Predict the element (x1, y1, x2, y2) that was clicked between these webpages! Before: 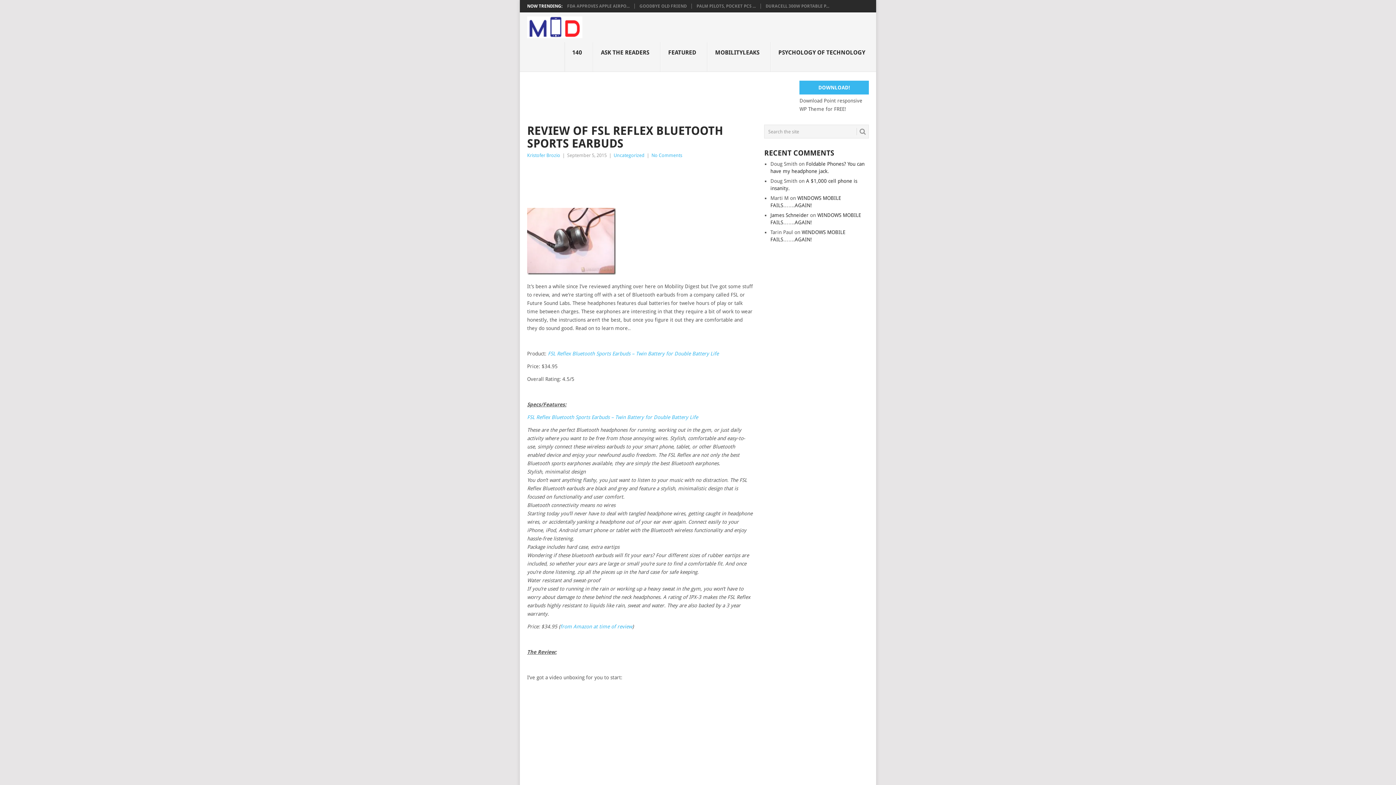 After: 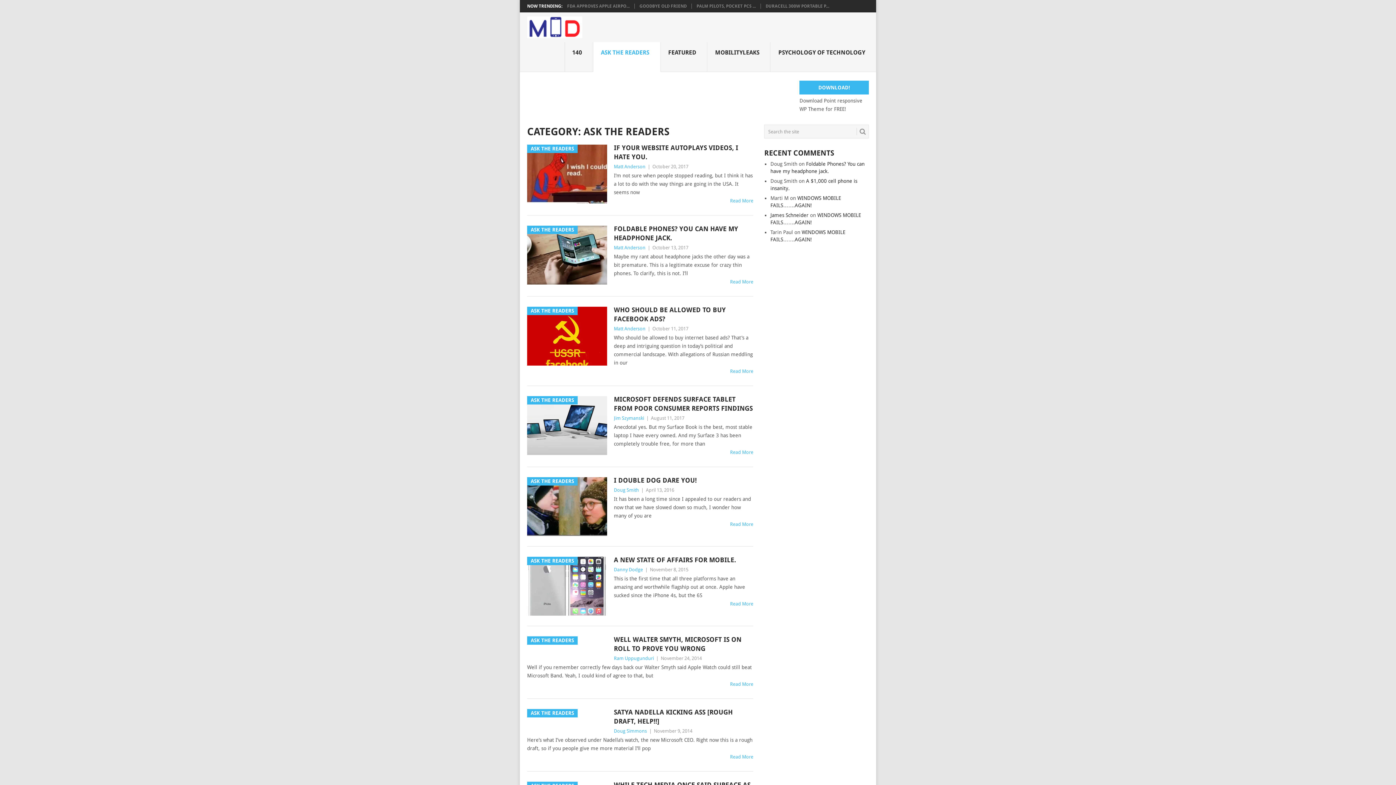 Action: bbox: (593, 42, 660, 72) label: ASK THE READERS
